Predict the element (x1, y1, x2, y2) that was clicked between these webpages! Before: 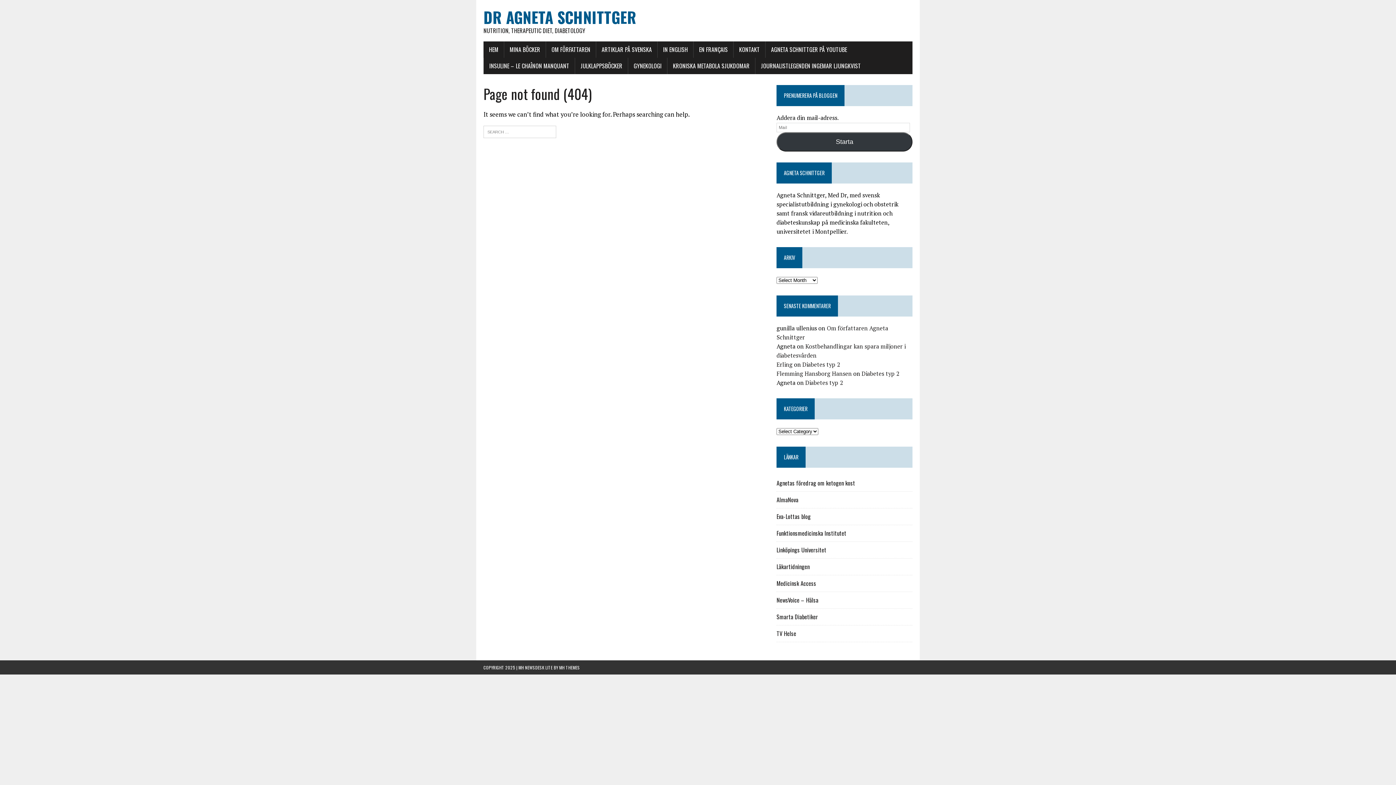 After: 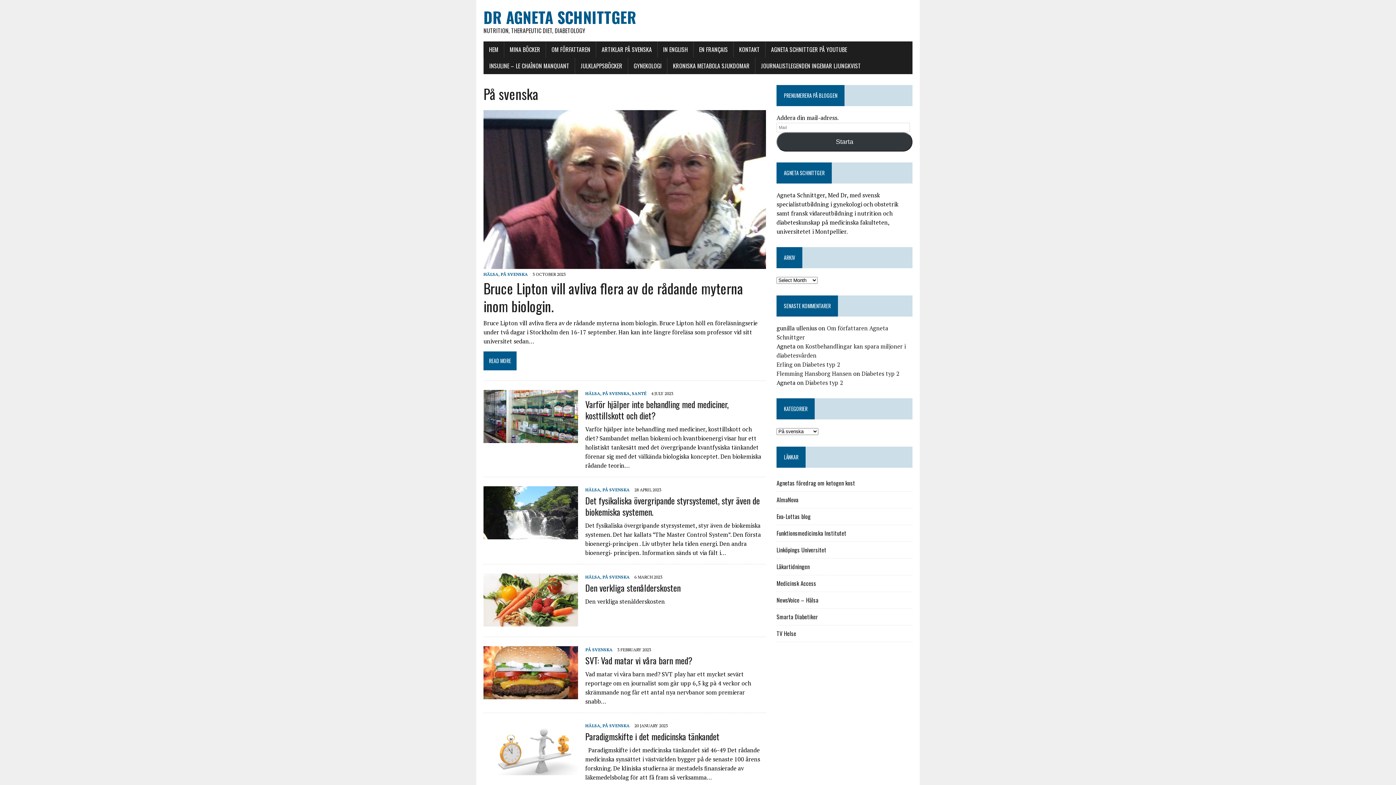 Action: label: ARTIKLAR PÅ SVENSKA bbox: (596, 41, 657, 57)